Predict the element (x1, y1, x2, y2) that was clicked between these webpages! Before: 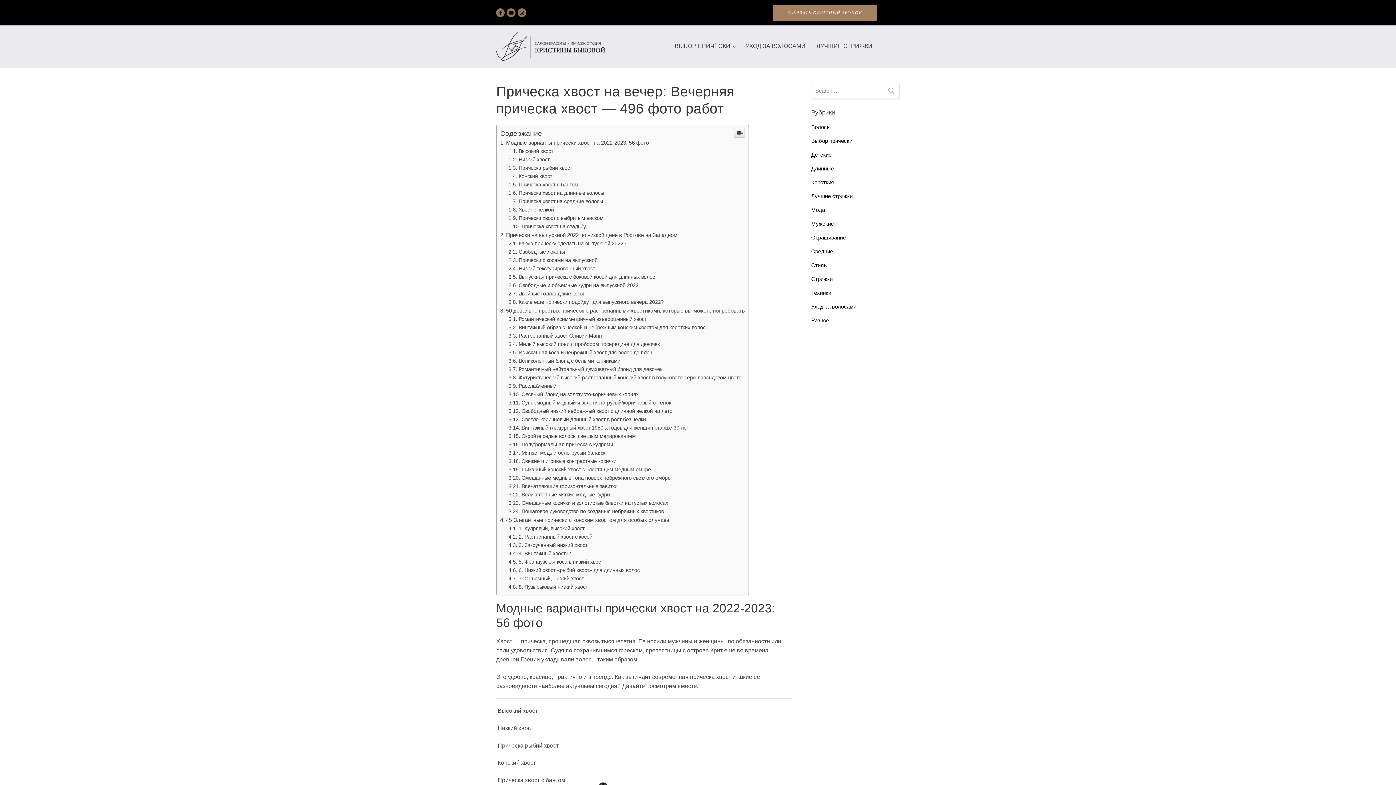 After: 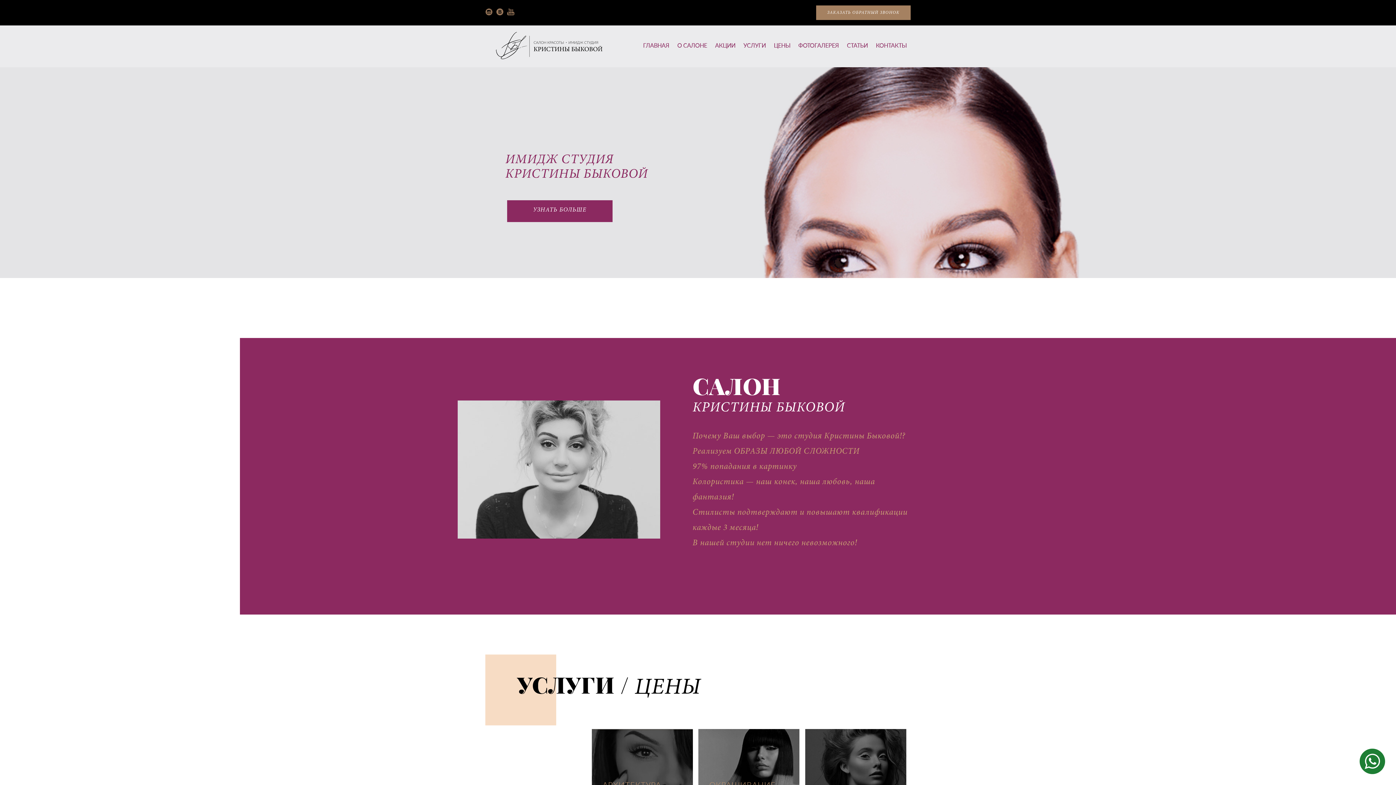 Action: bbox: (496, 32, 605, 60)